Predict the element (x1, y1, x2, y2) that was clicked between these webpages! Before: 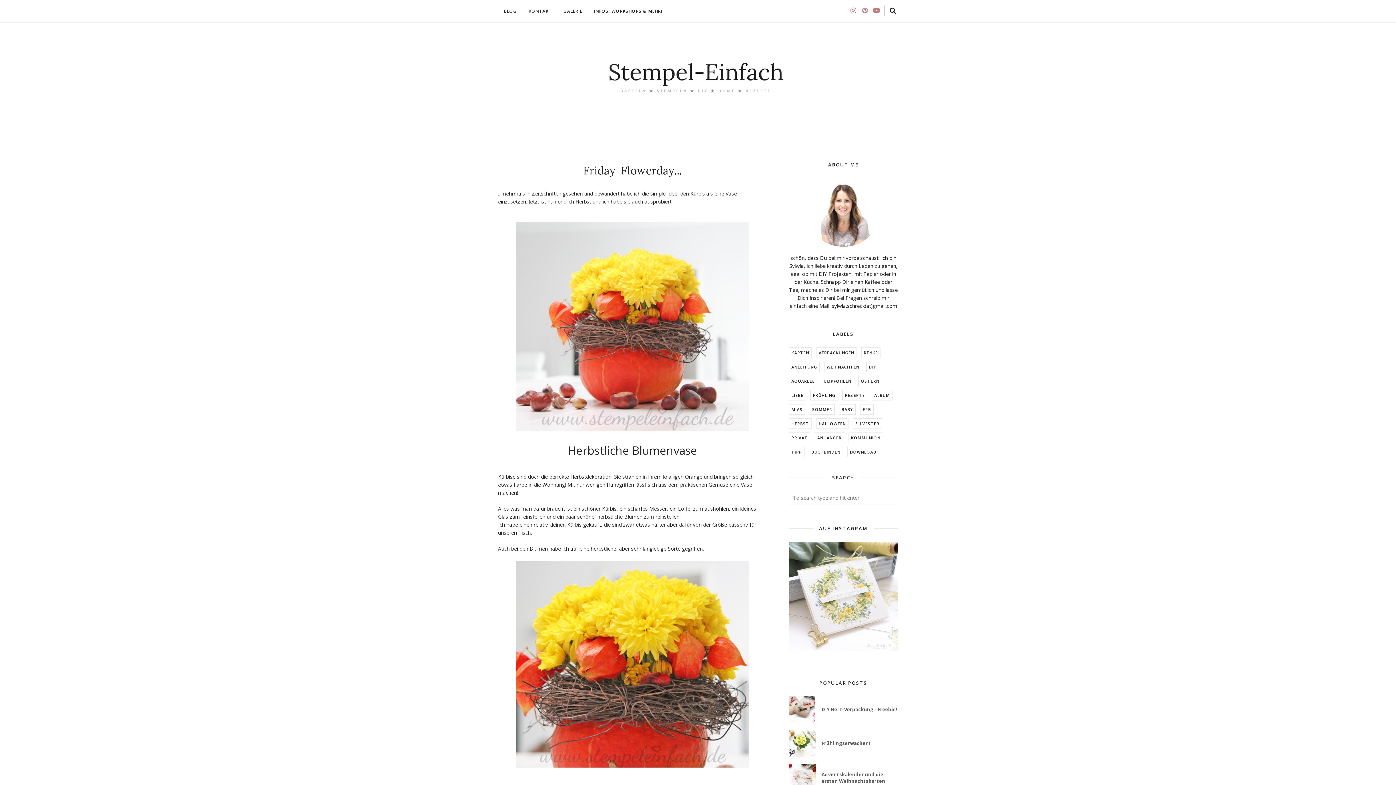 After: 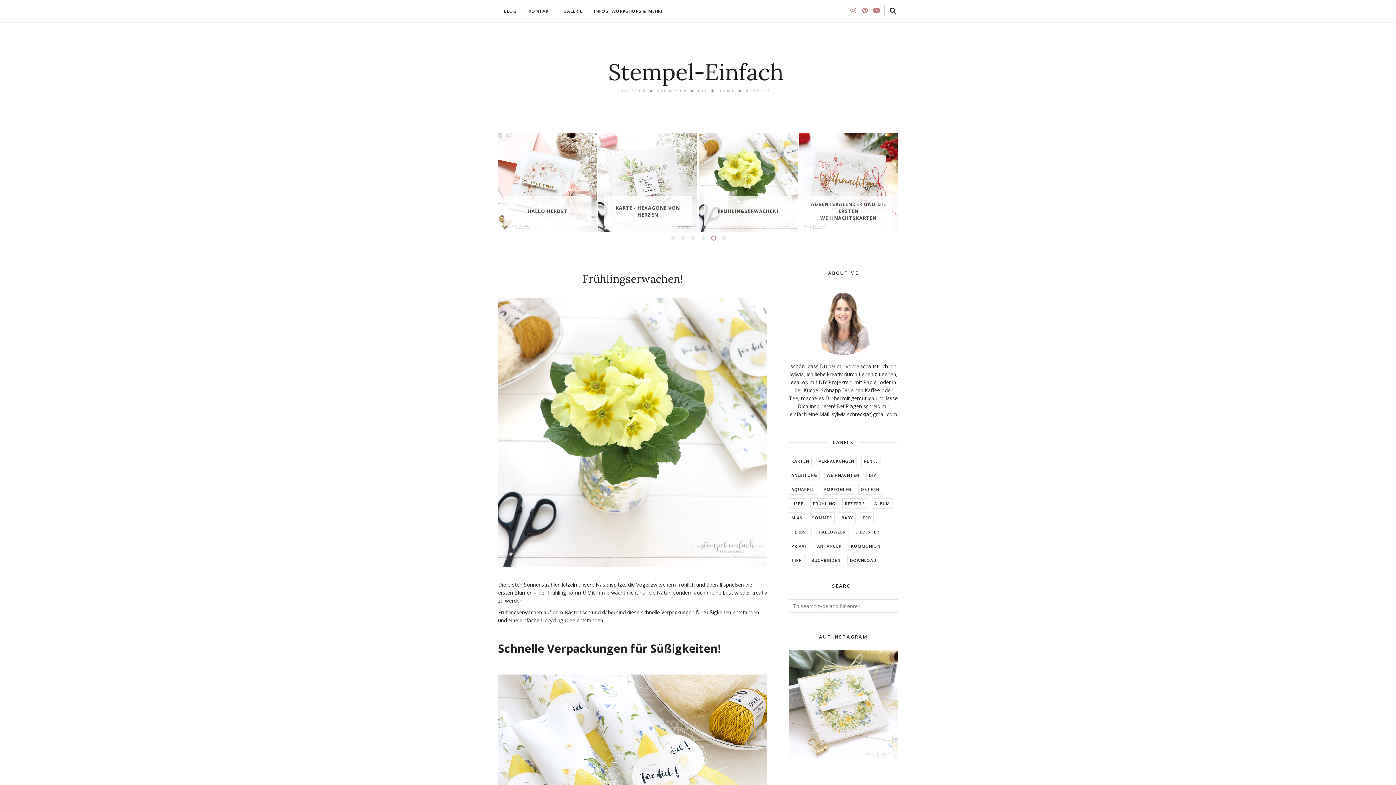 Action: bbox: (498, 4, 522, 17) label: BLOG